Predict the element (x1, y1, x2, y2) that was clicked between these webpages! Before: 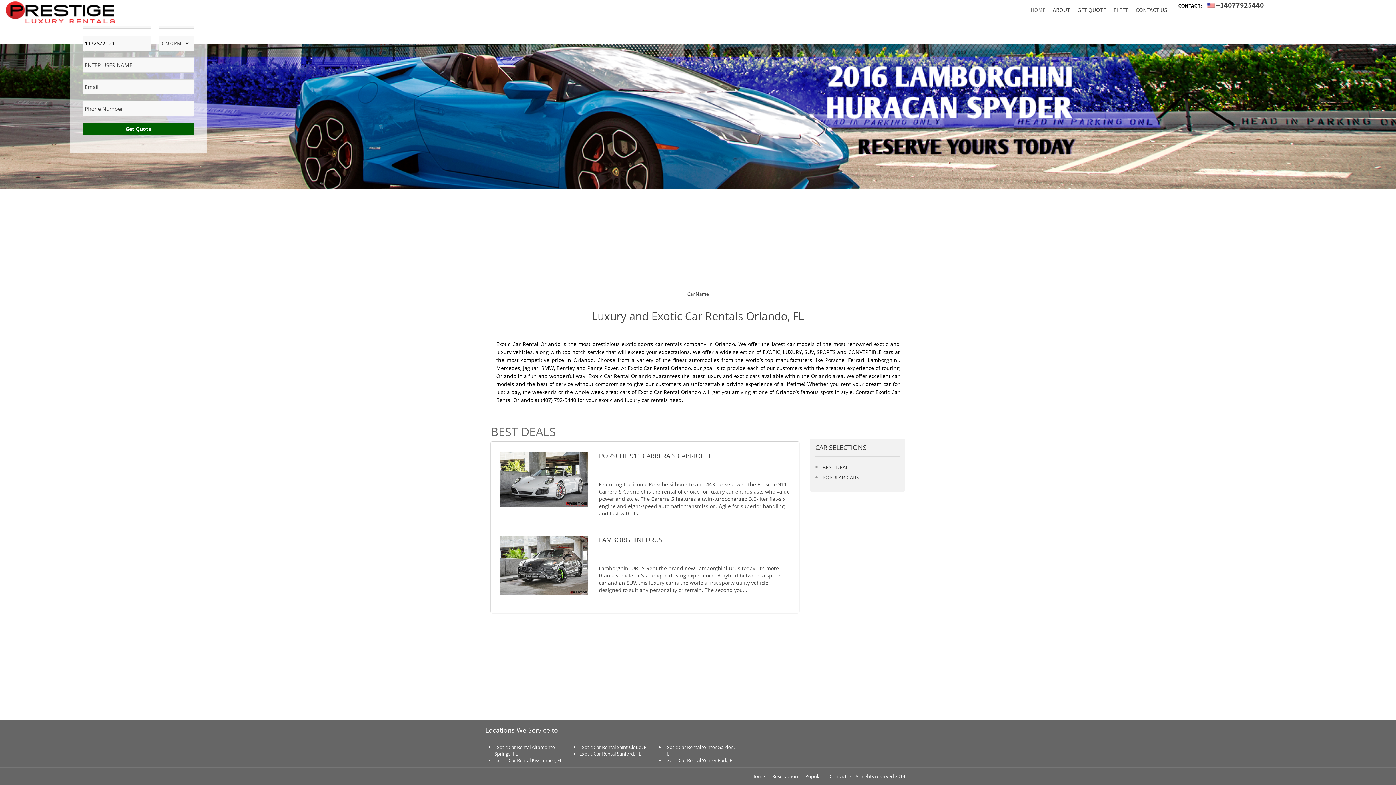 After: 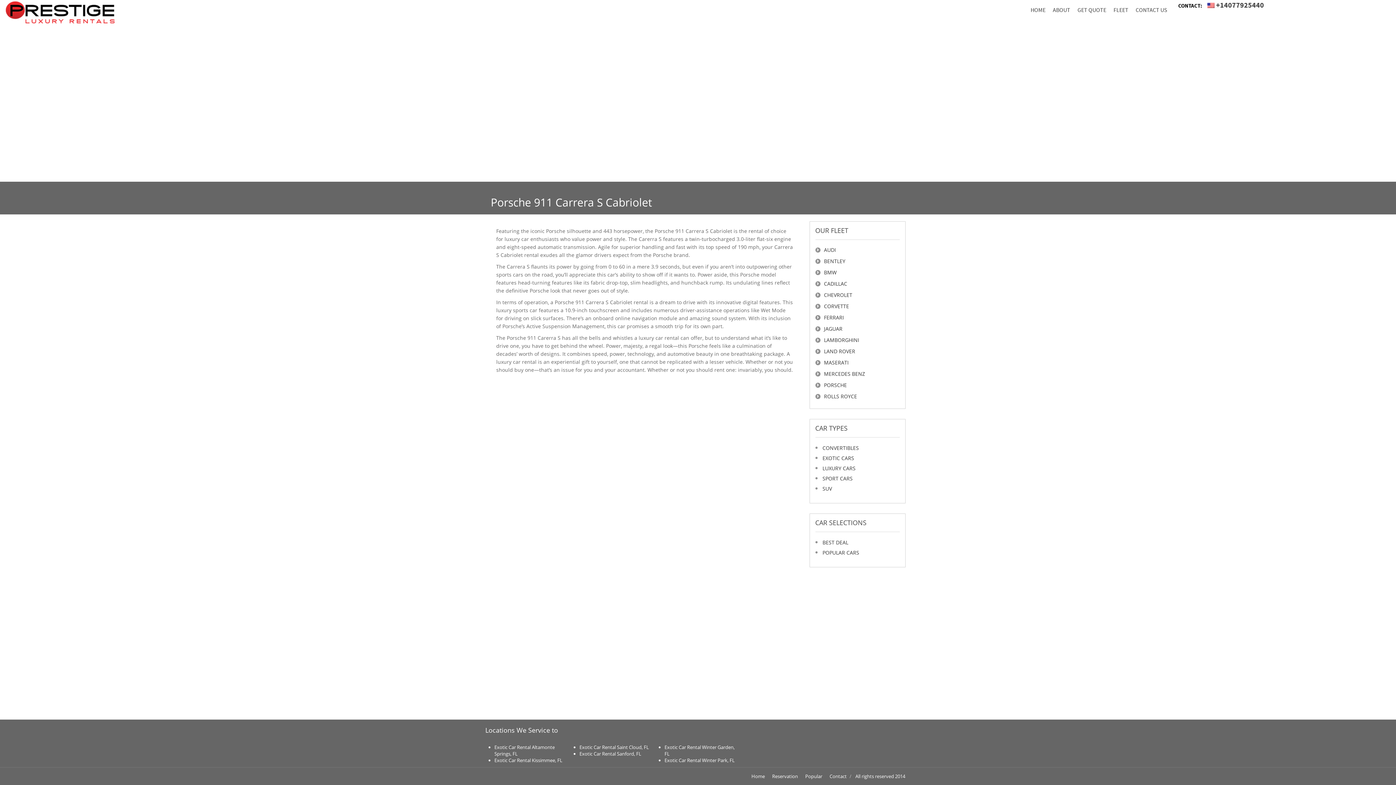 Action: label: PORSCHE 911 CARRERA S CABRIOLET bbox: (599, 418, 711, 427)